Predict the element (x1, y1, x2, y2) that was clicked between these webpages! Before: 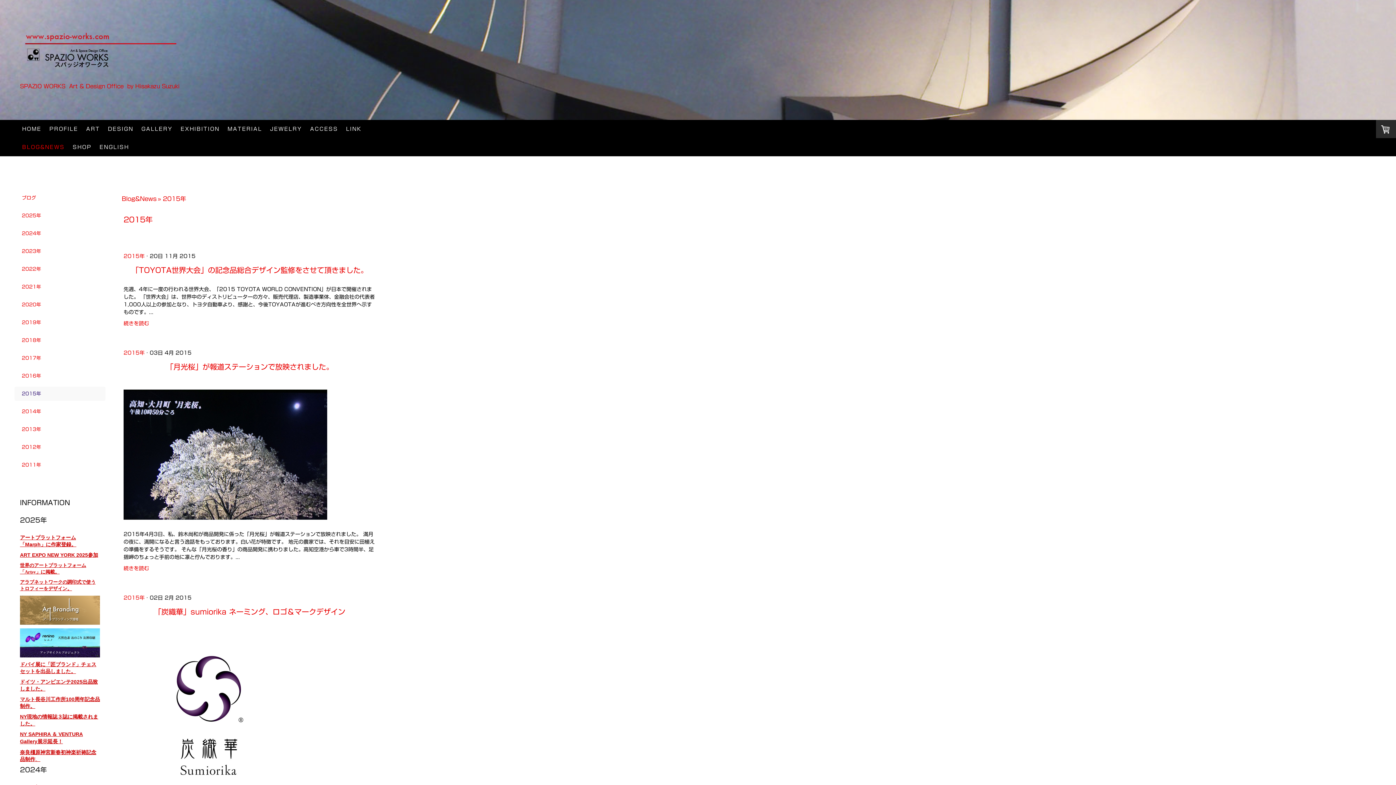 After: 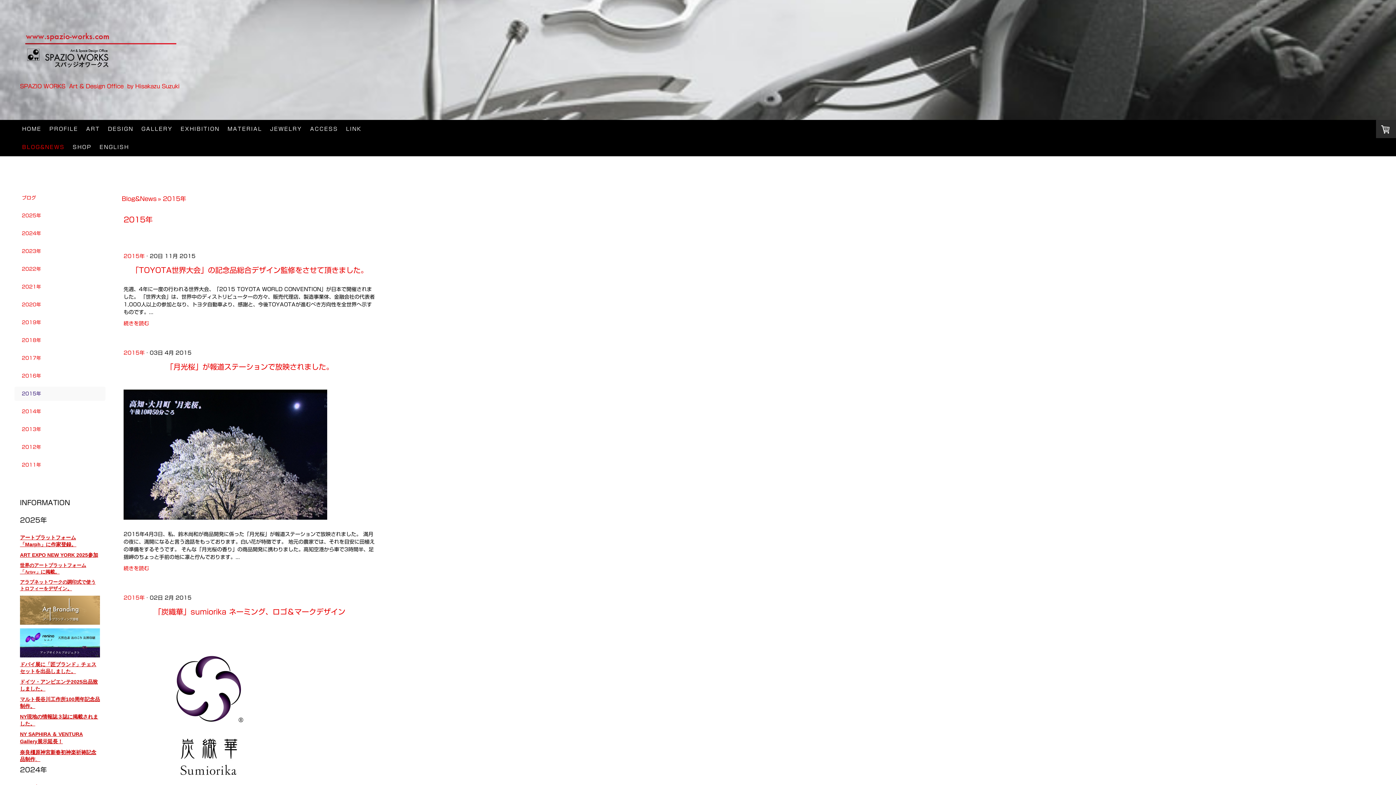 Action: label: 2015年 bbox: (162, 192, 189, 205)